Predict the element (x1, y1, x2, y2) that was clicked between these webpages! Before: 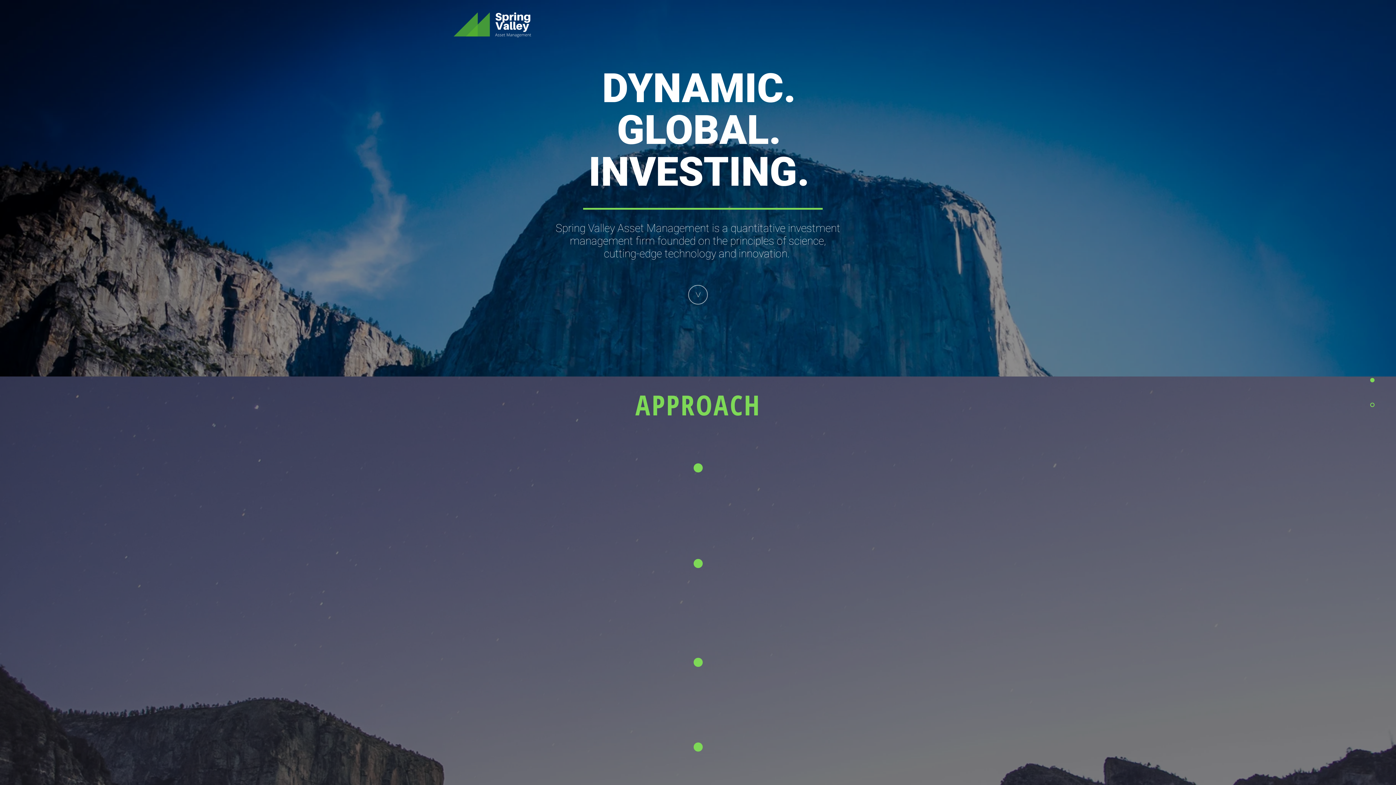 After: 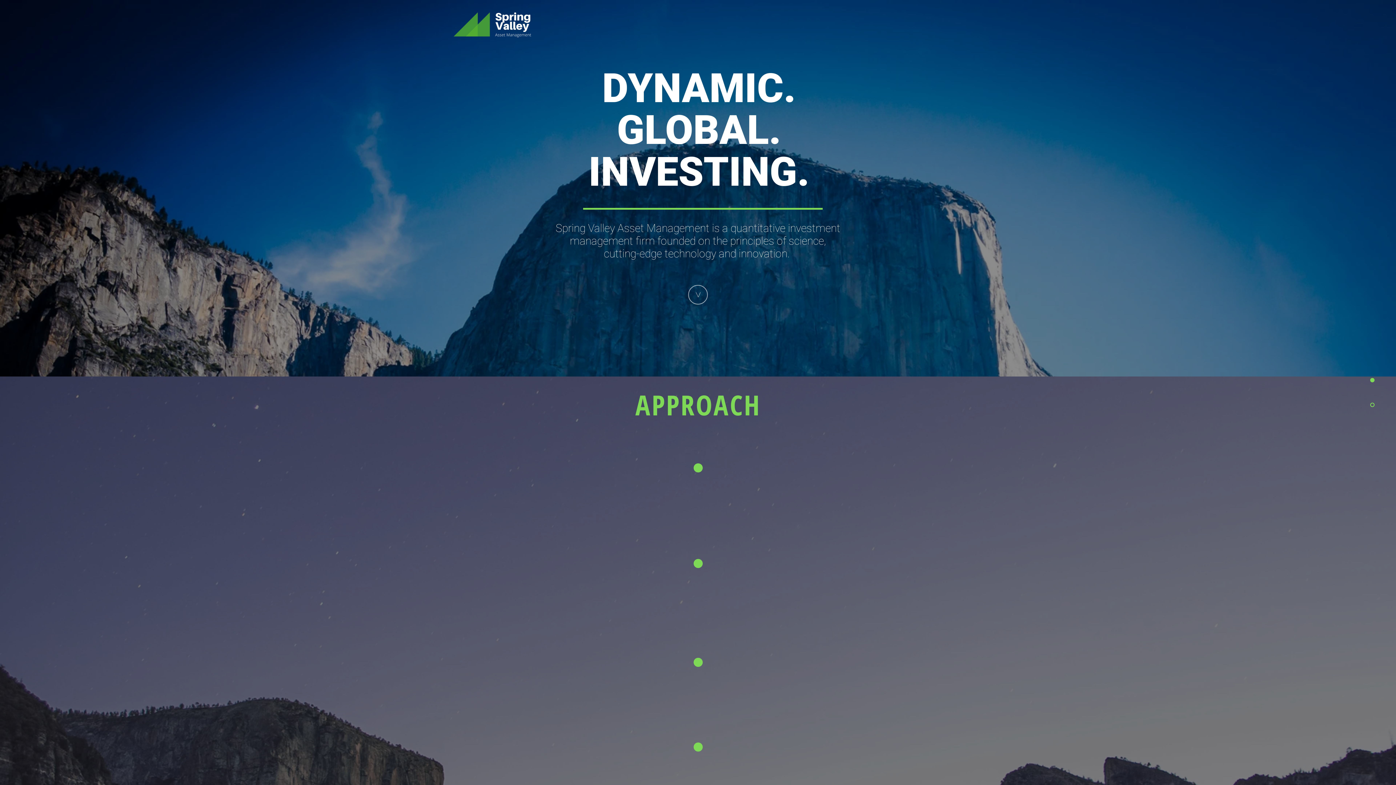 Action: bbox: (688, 285, 708, 304) label: >